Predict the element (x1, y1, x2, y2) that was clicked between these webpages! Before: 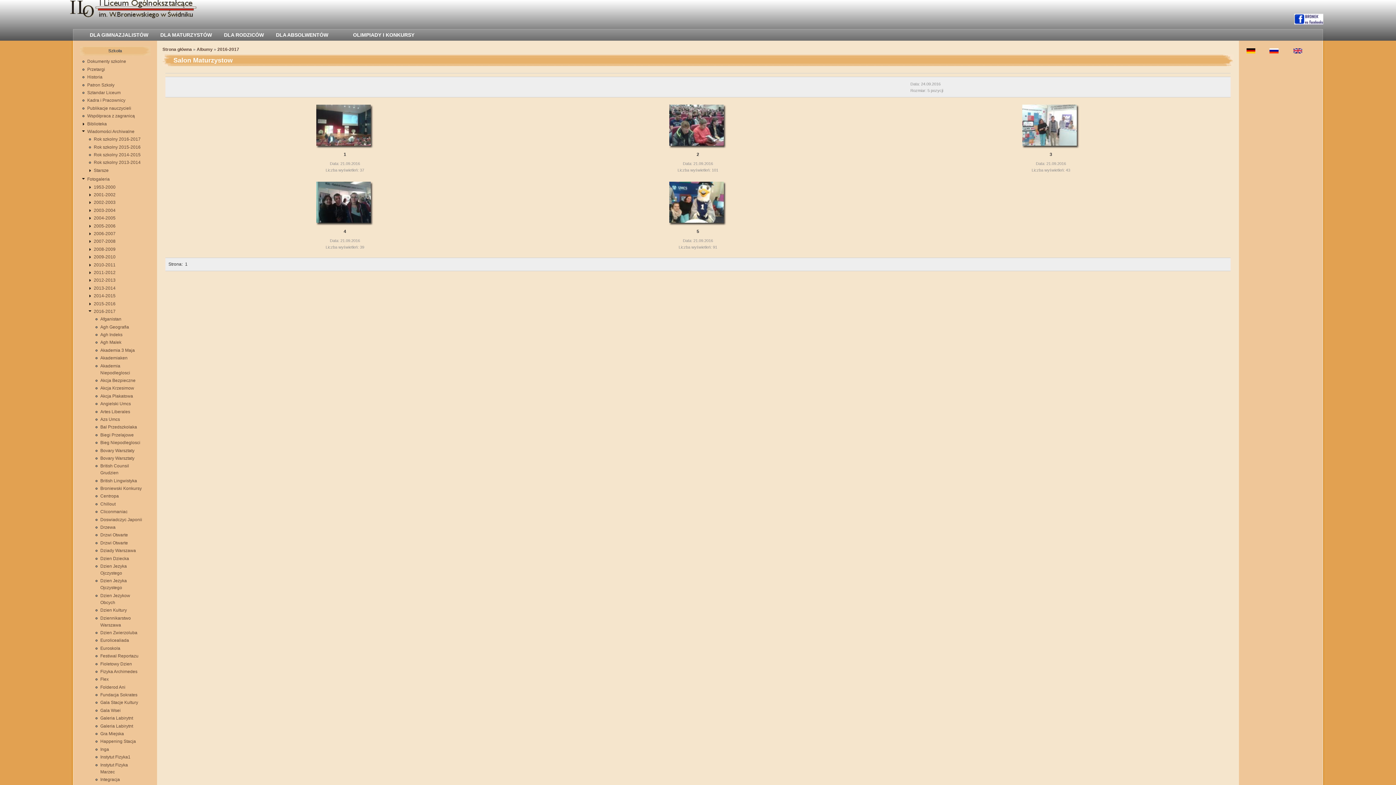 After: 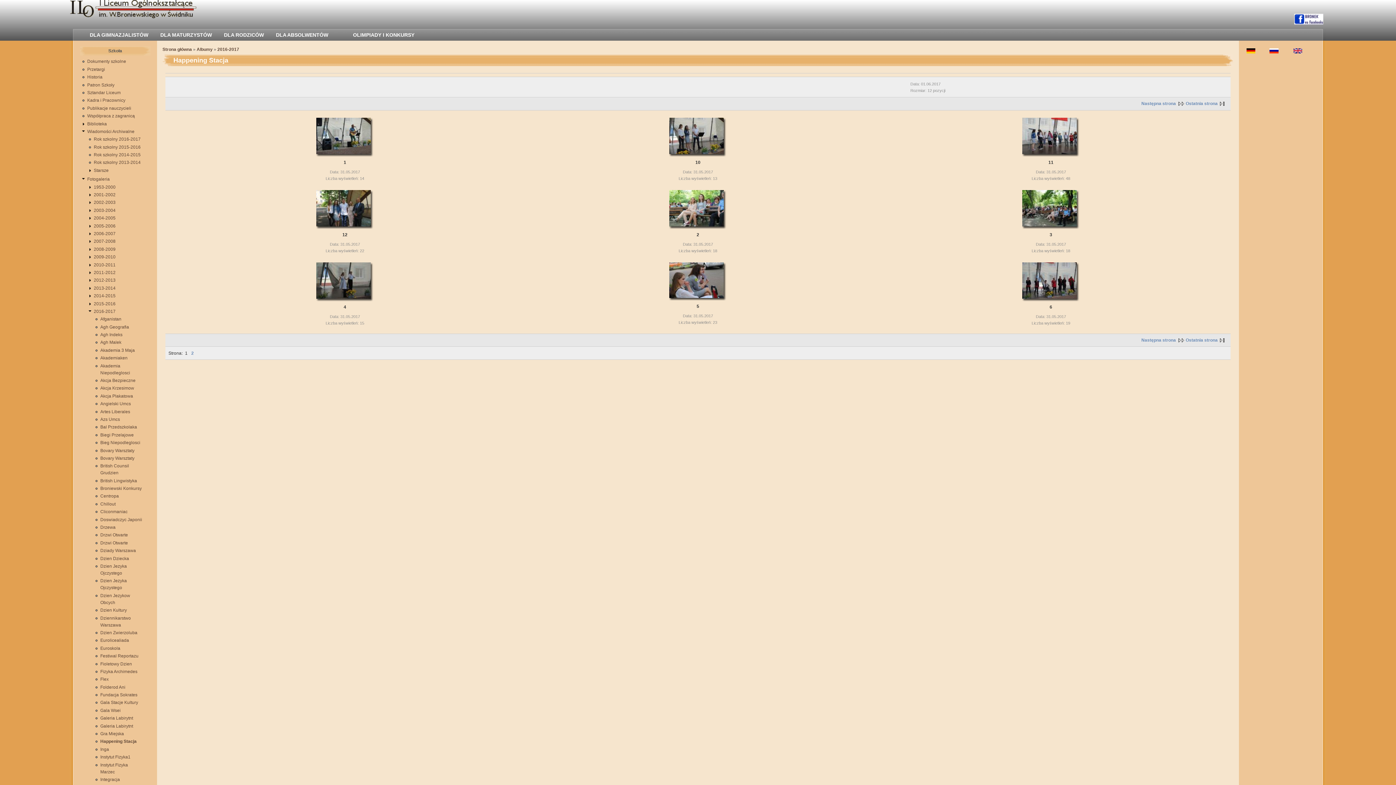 Action: label: Happening Stacja bbox: (100, 739, 136, 744)